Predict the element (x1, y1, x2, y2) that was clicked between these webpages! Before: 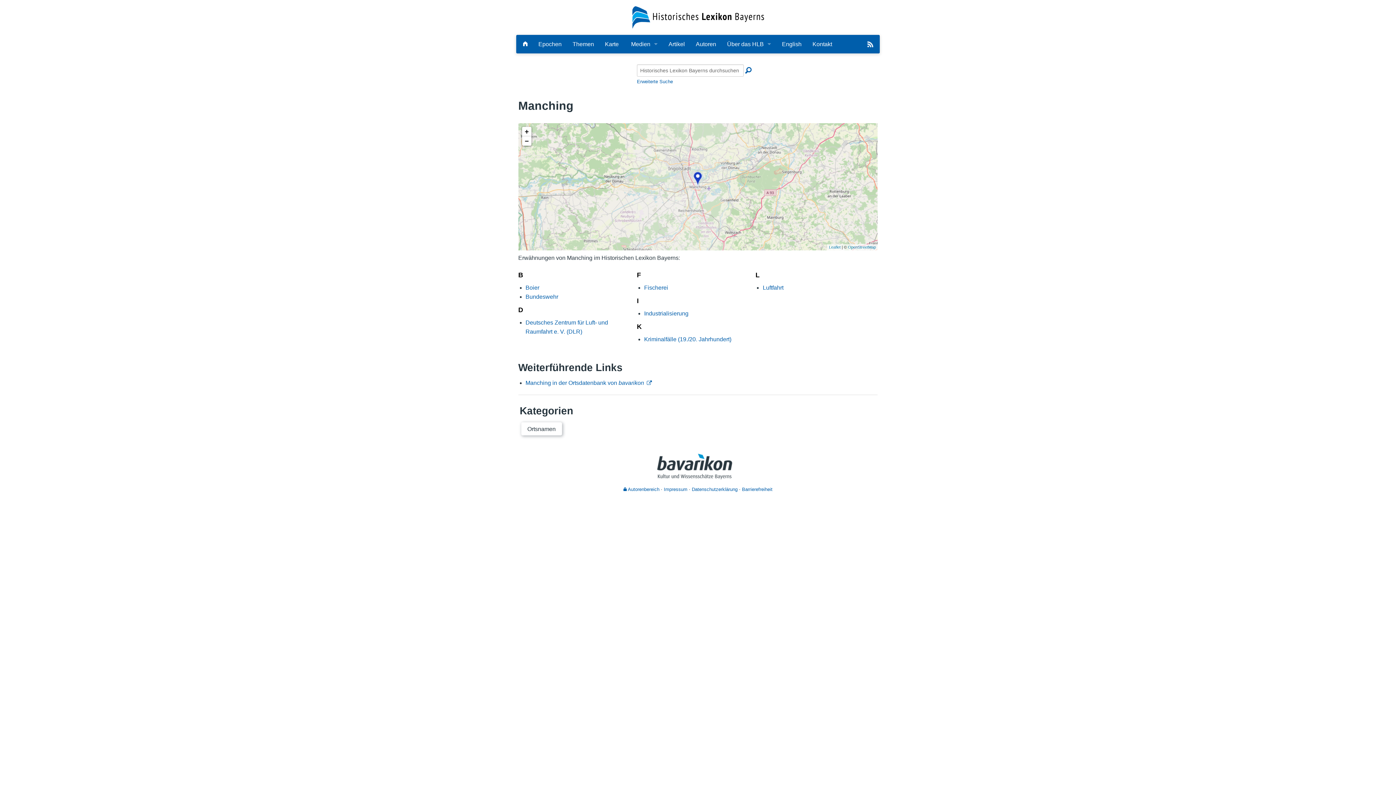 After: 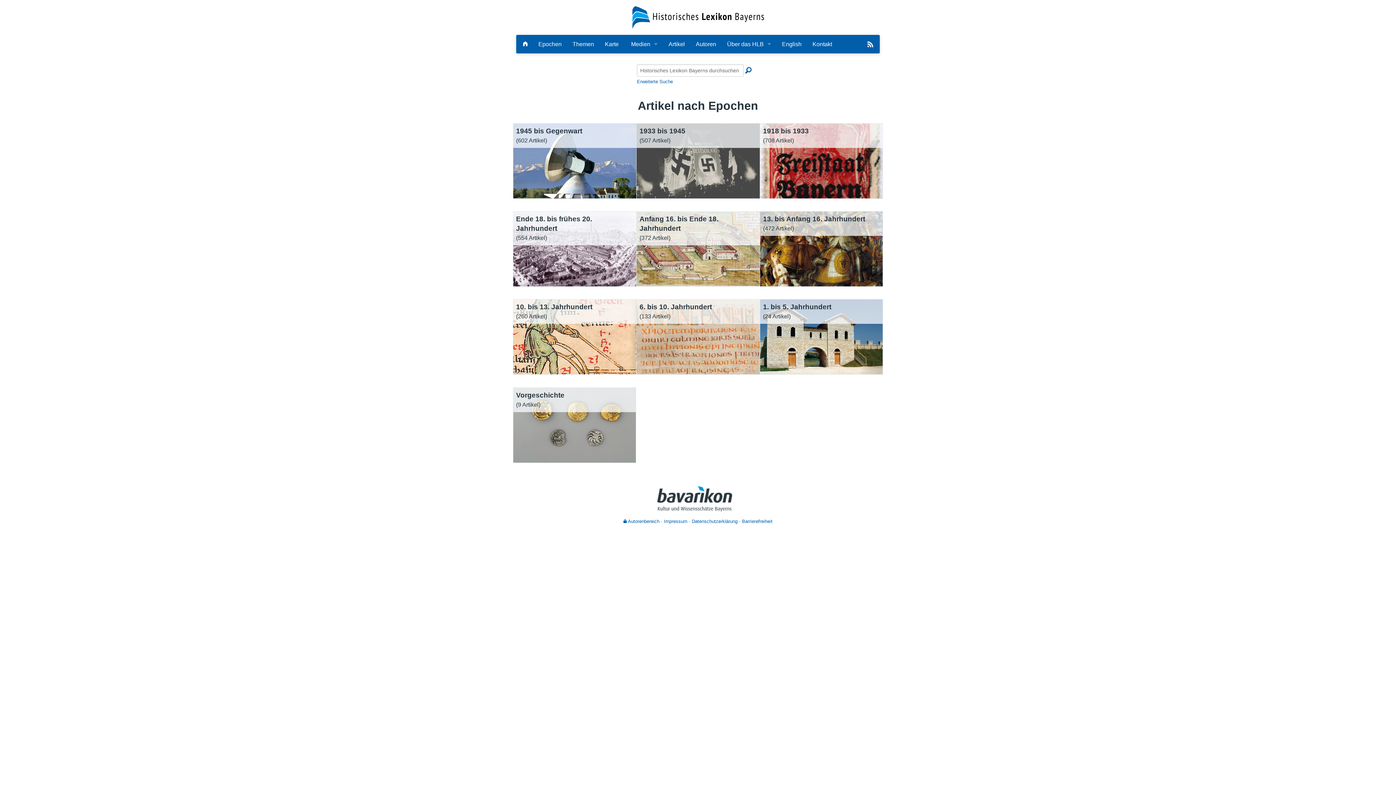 Action: label: Epochen bbox: (533, 35, 567, 52)